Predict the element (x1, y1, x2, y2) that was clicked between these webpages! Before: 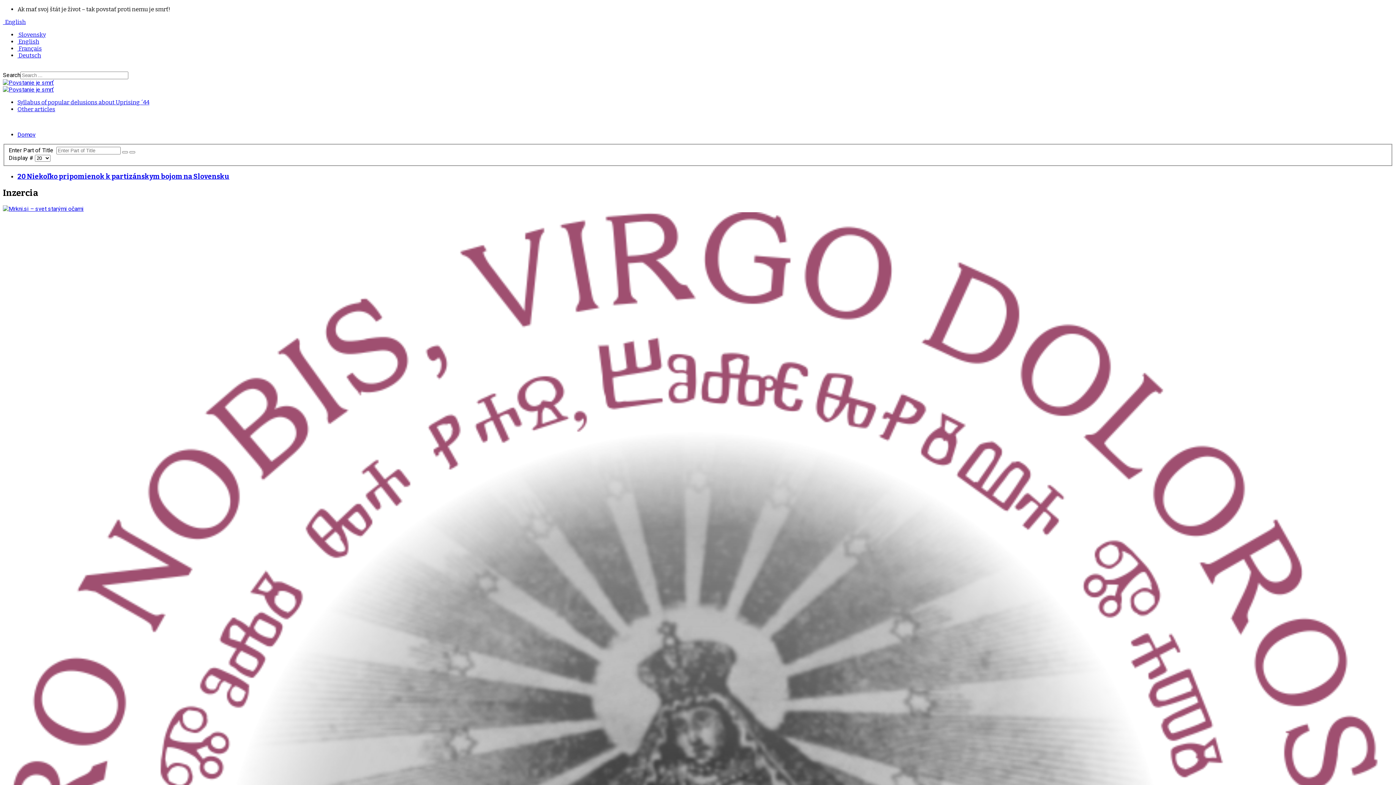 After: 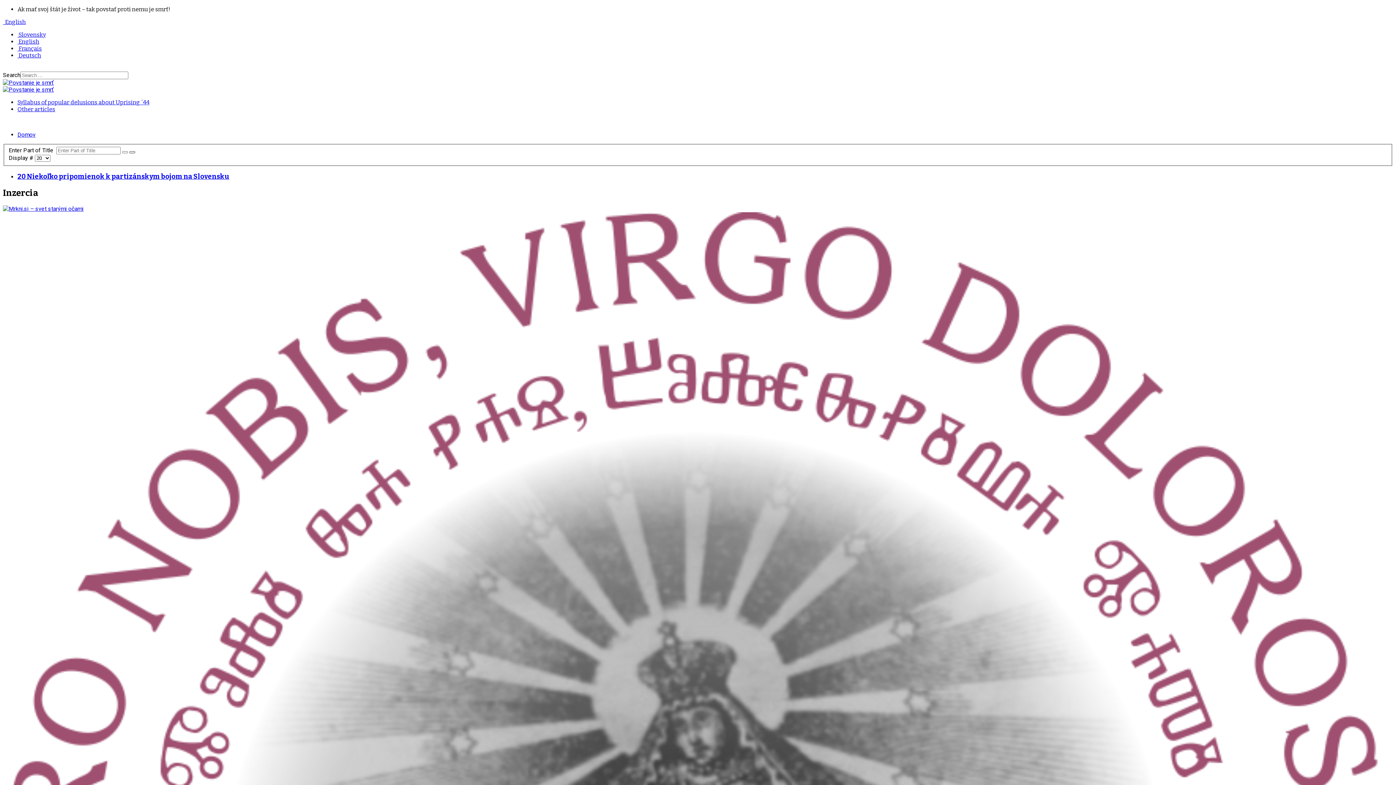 Action: bbox: (129, 151, 135, 153)